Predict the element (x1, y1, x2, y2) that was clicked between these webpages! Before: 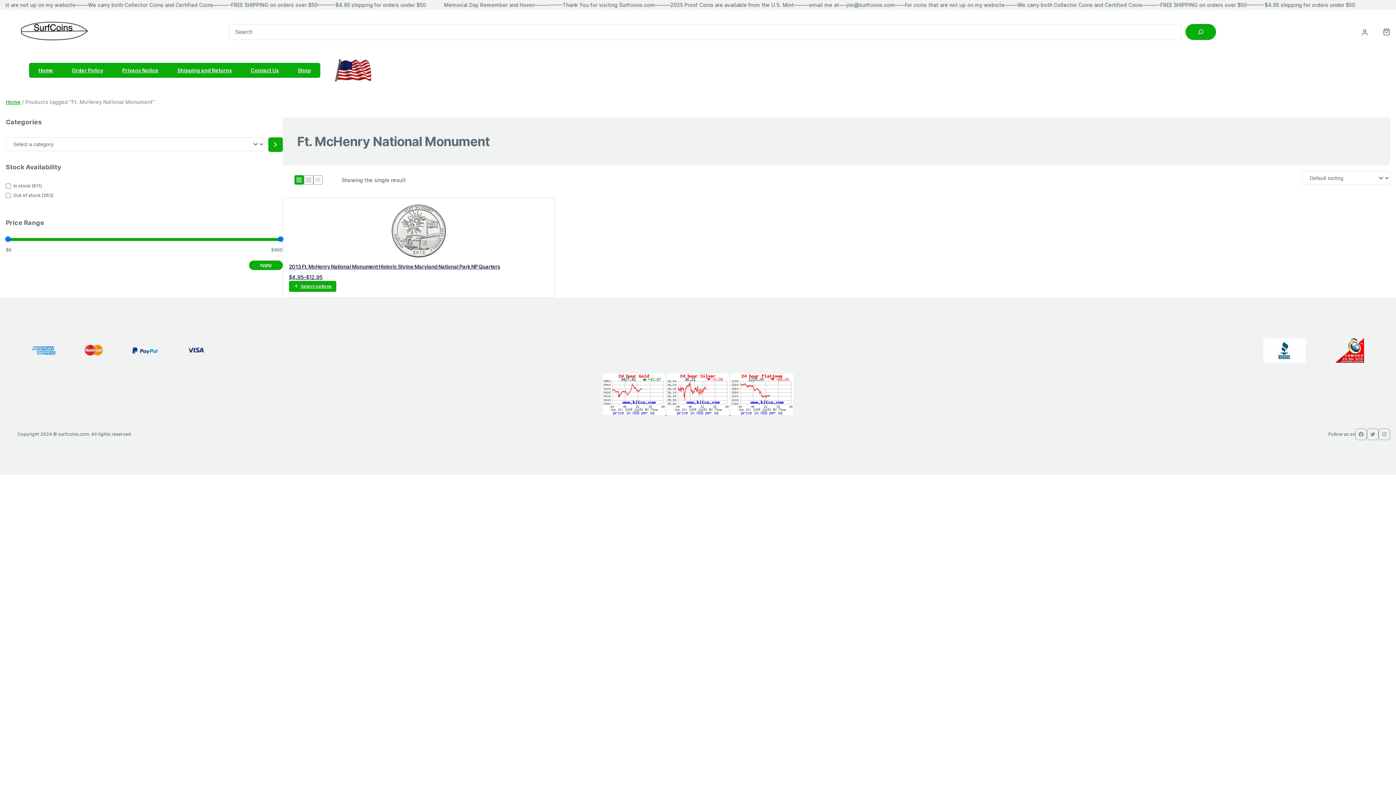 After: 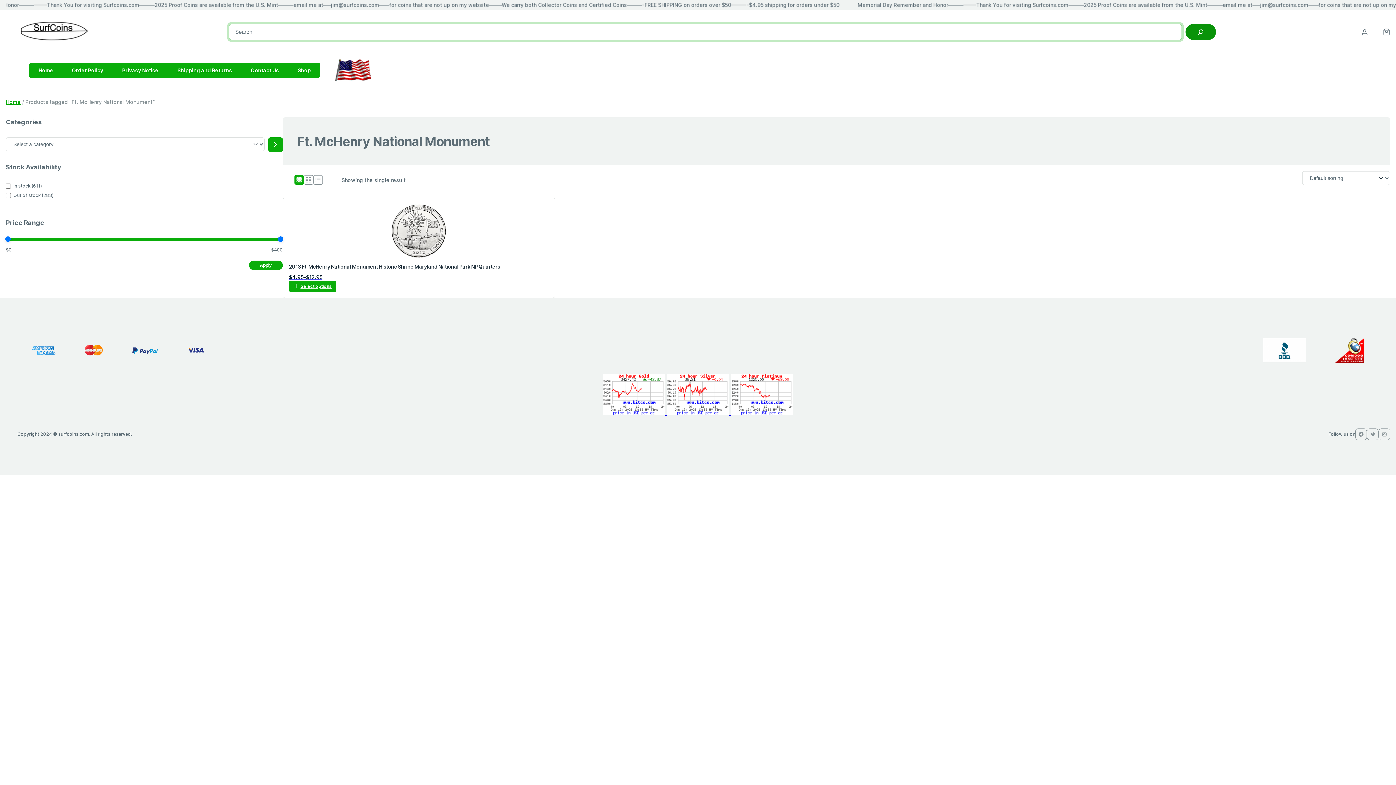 Action: label: Search bbox: (1185, 24, 1216, 40)